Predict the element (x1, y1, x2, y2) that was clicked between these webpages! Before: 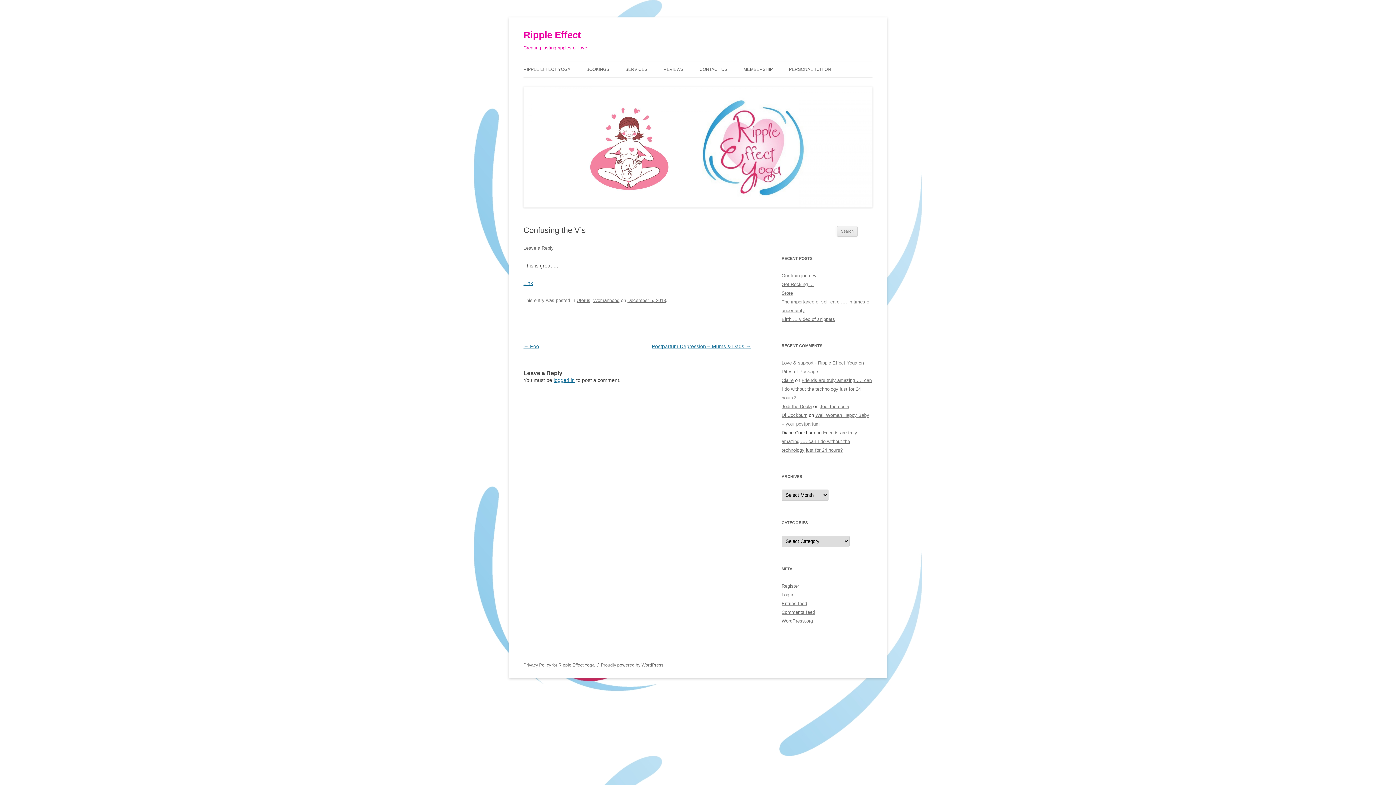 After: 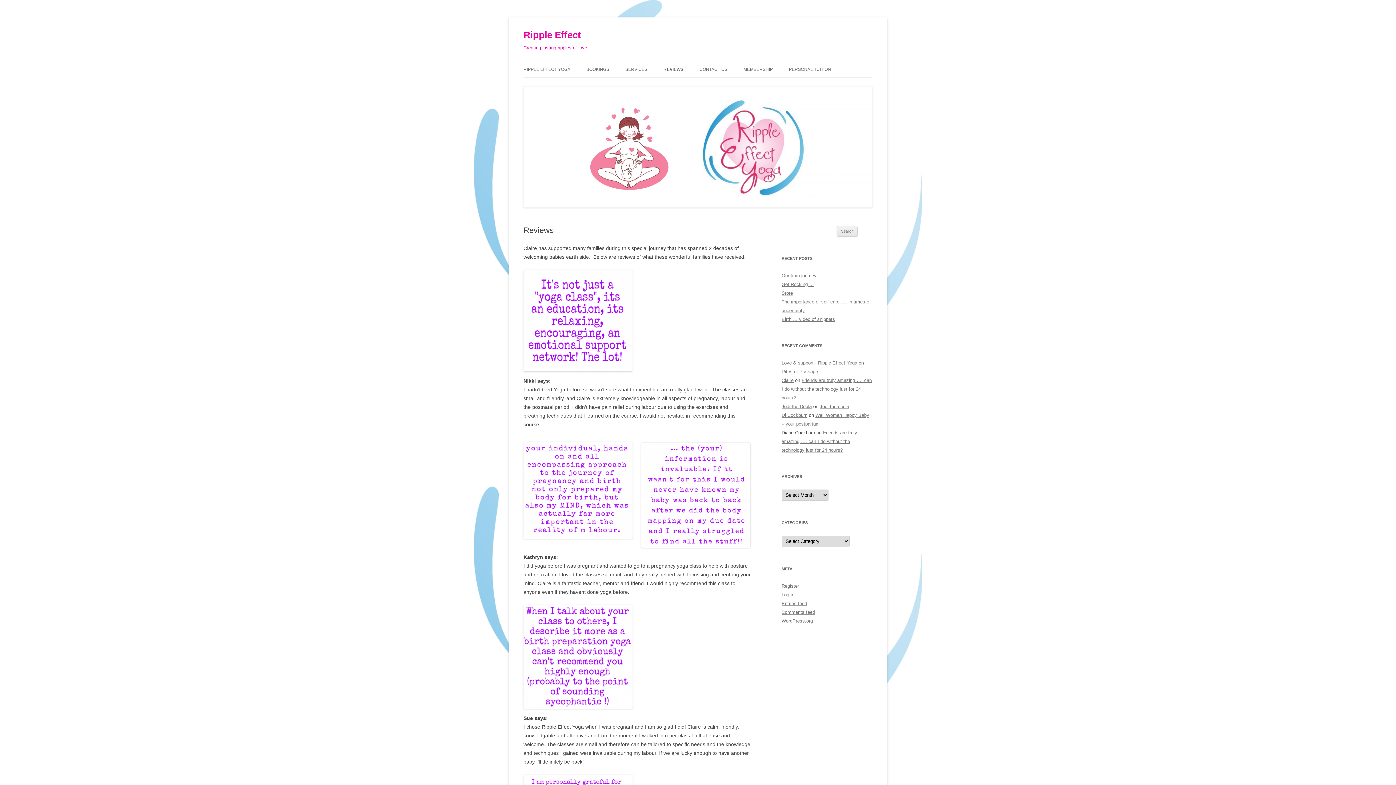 Action: label: REVIEWS bbox: (663, 61, 683, 77)